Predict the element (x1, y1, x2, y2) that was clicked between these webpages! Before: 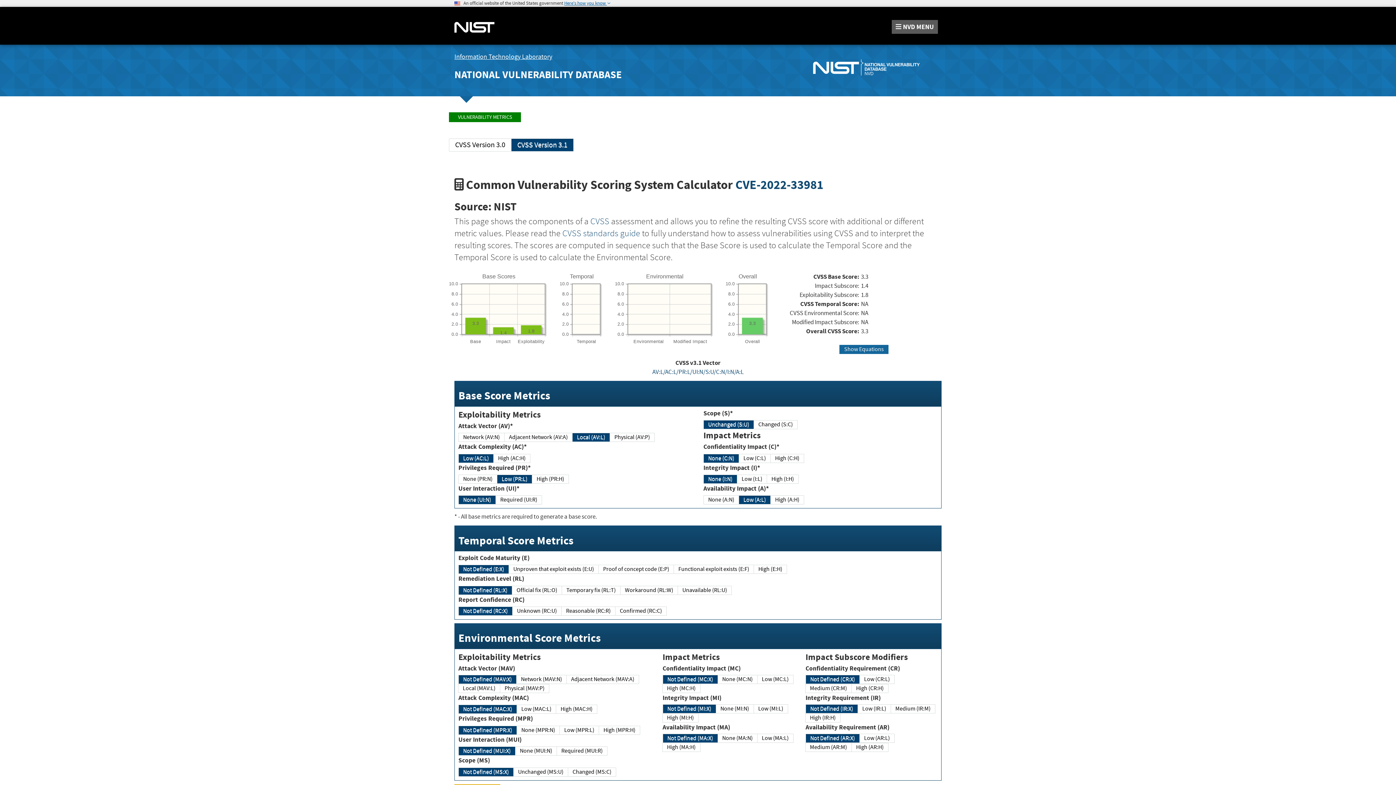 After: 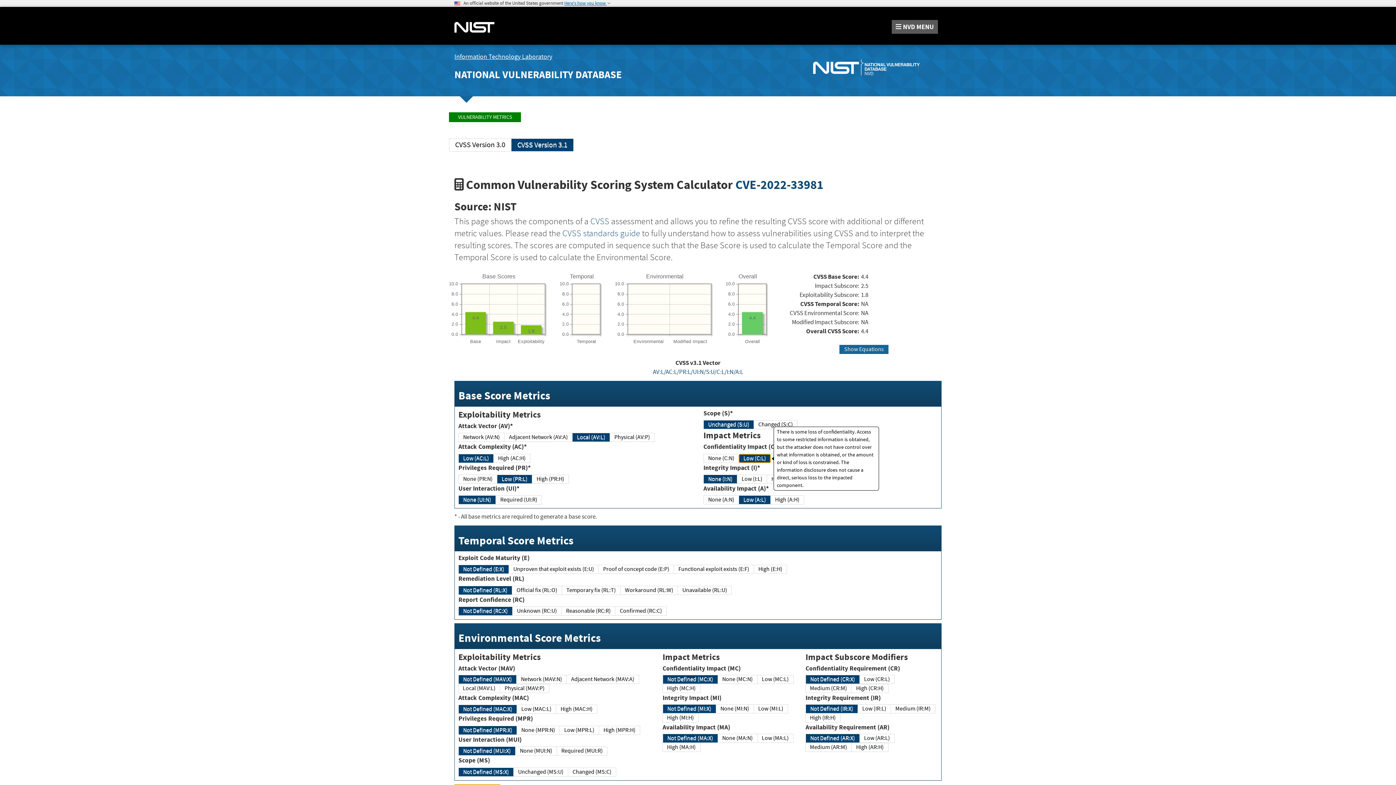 Action: bbox: (738, 454, 770, 463) label: Low (C:L)